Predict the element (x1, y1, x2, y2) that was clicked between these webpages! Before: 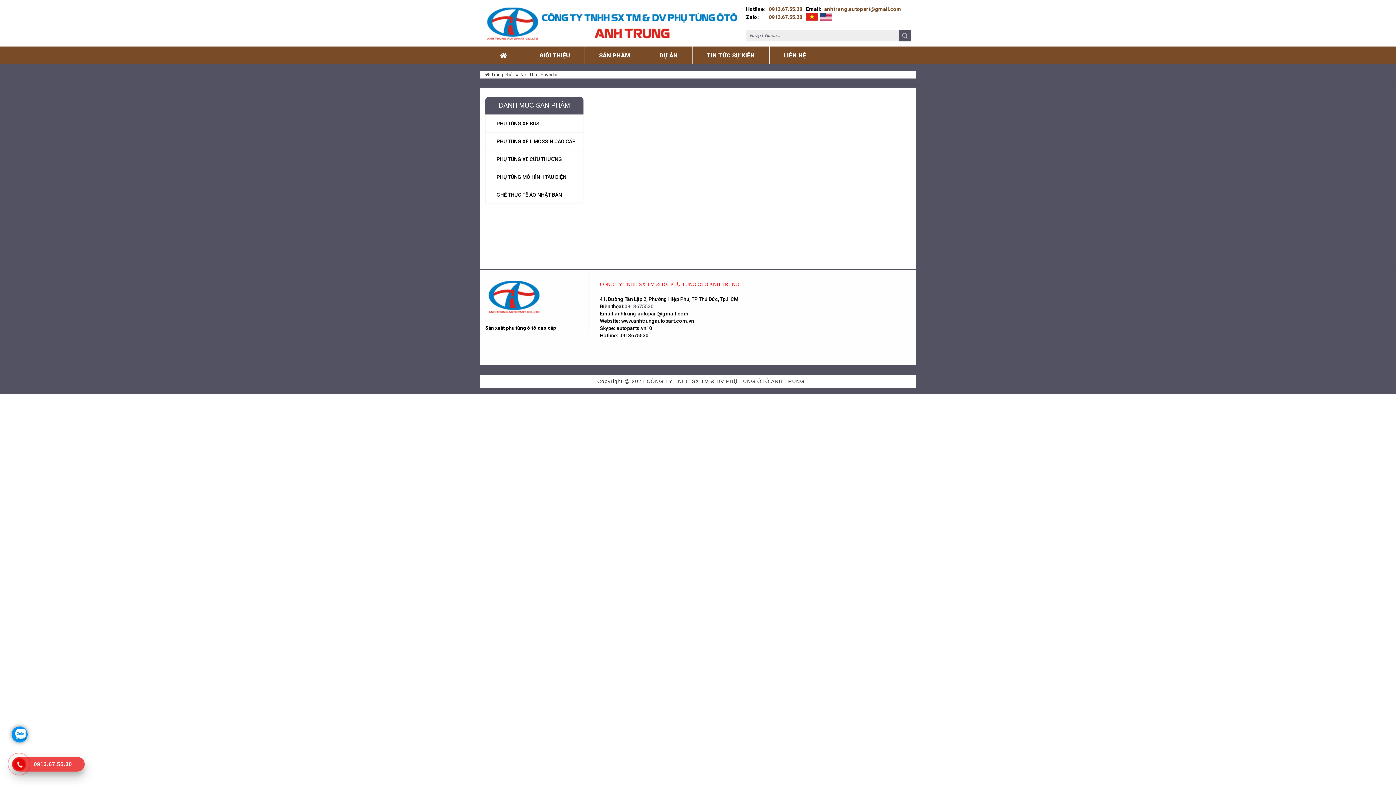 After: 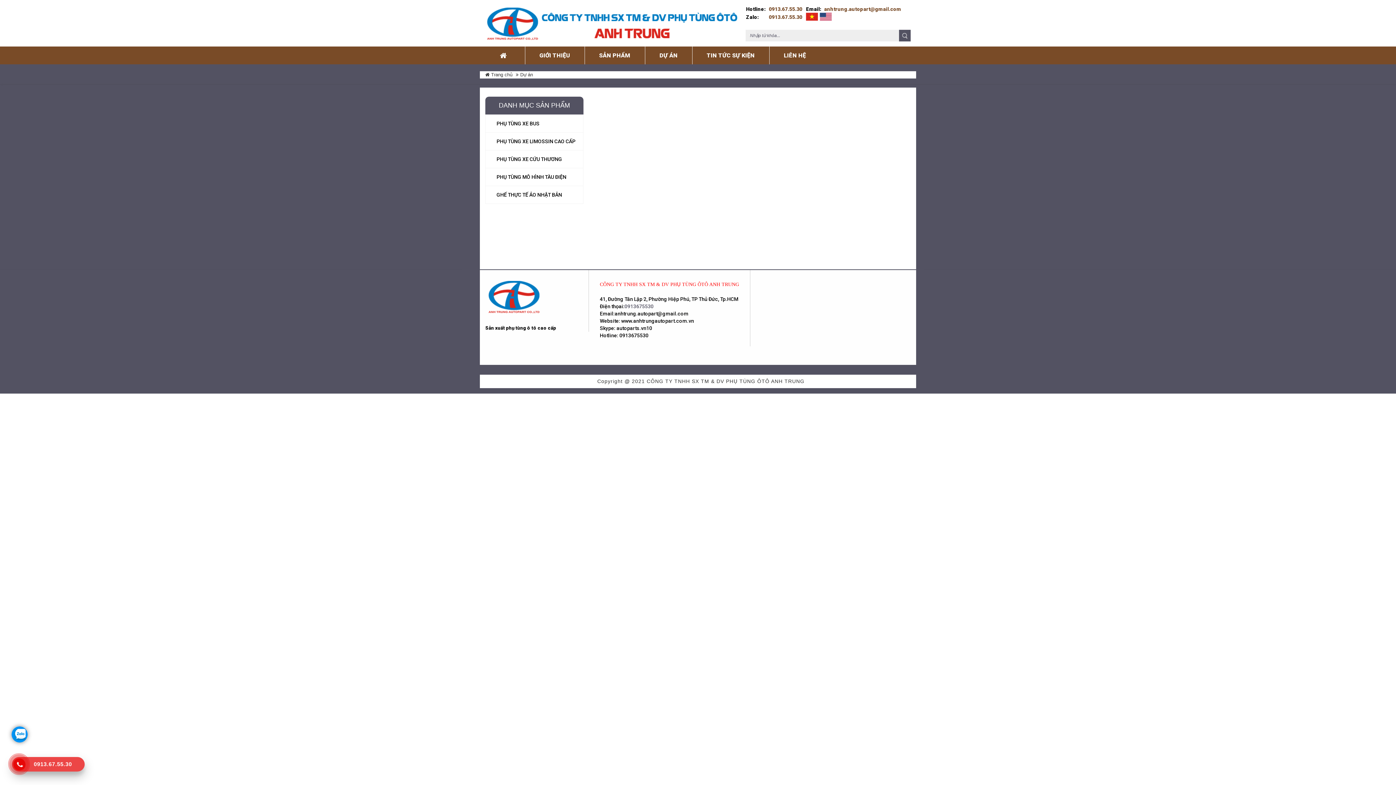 Action: label: DỰ ÁN bbox: (645, 46, 692, 64)